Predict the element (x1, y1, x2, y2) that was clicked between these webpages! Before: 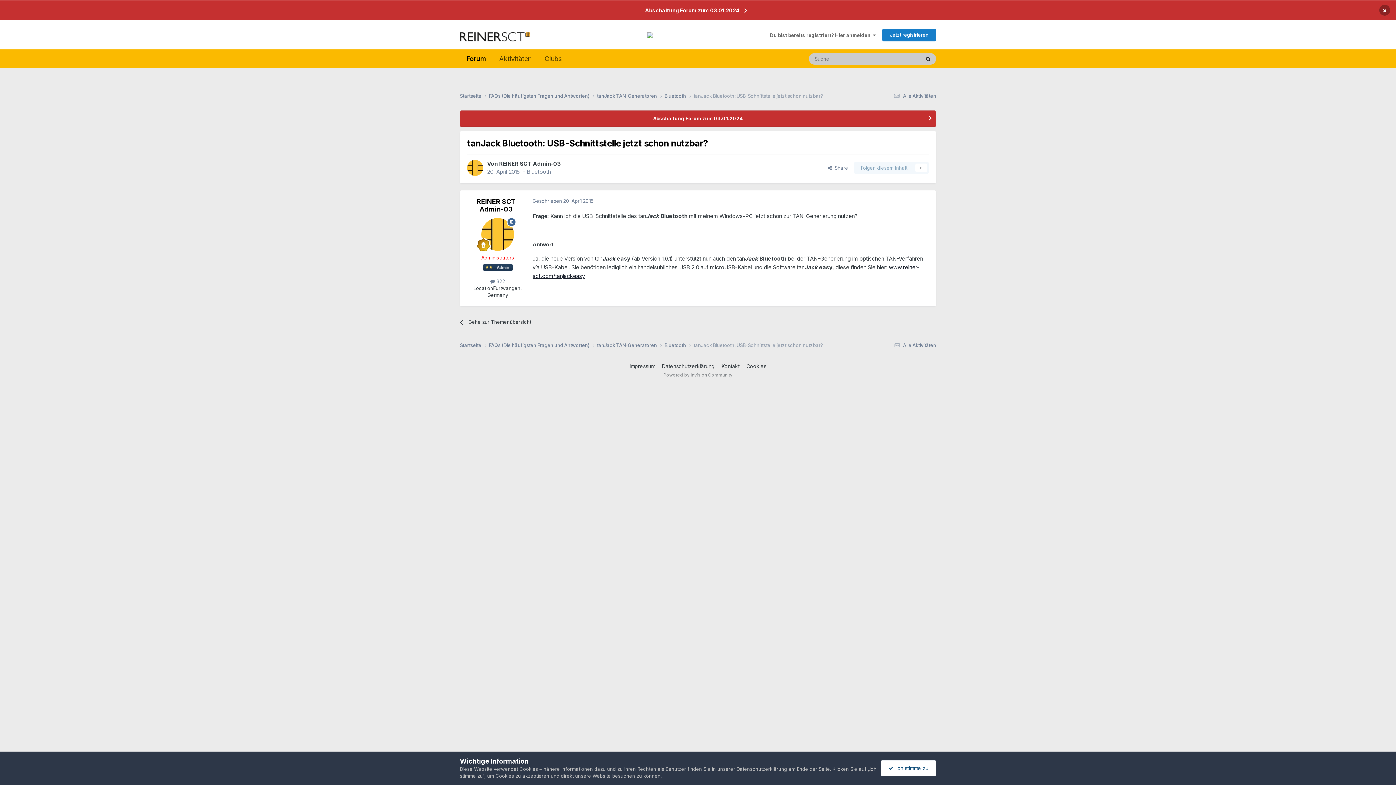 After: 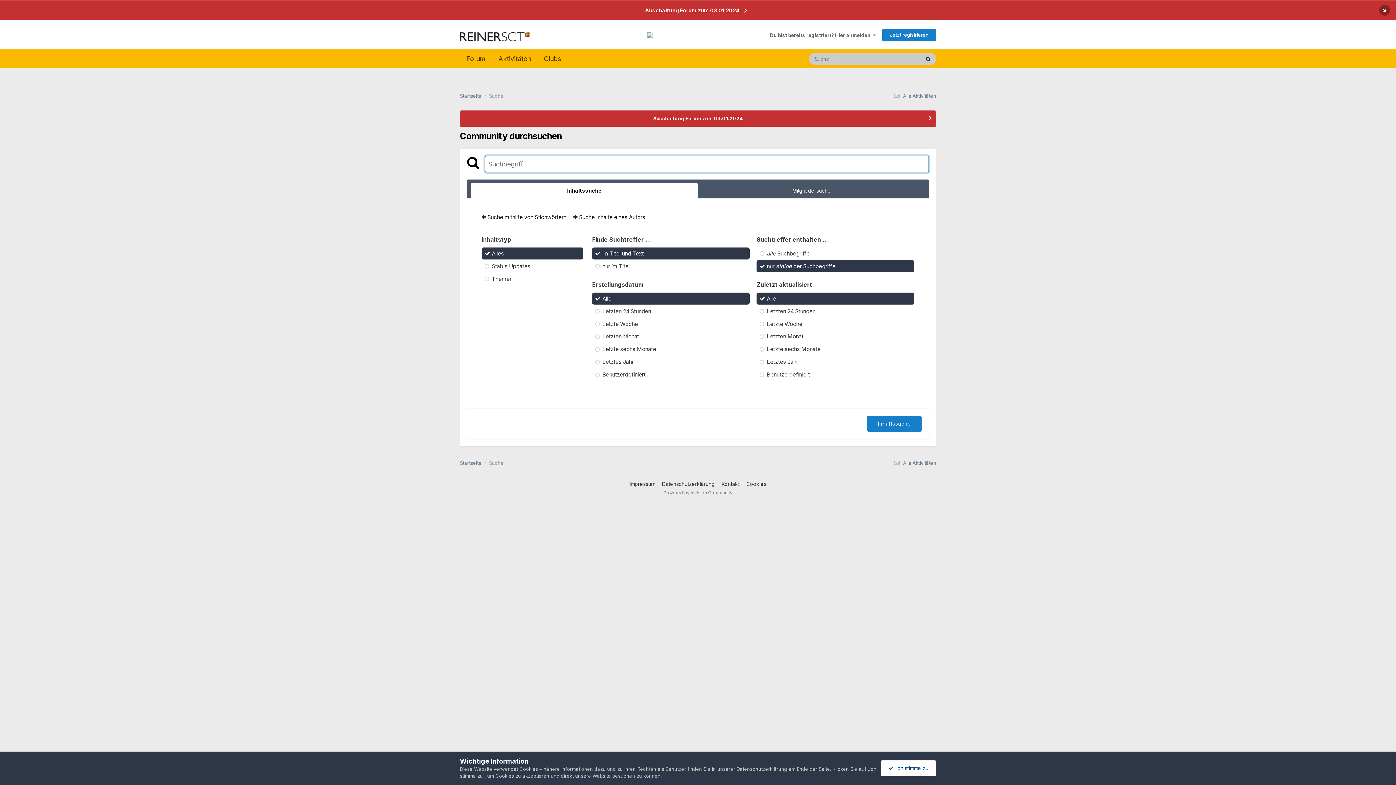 Action: bbox: (920, 53, 936, 64) label: Suche